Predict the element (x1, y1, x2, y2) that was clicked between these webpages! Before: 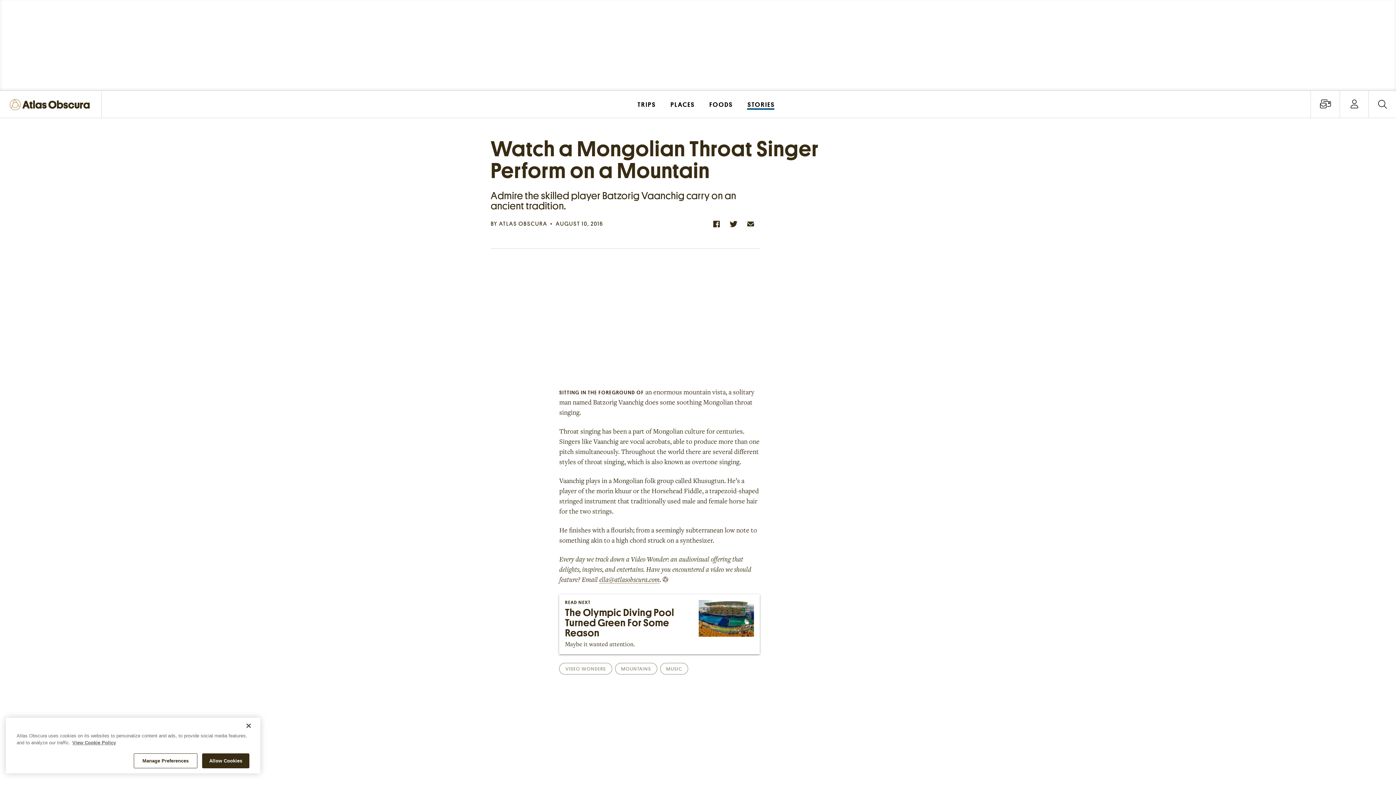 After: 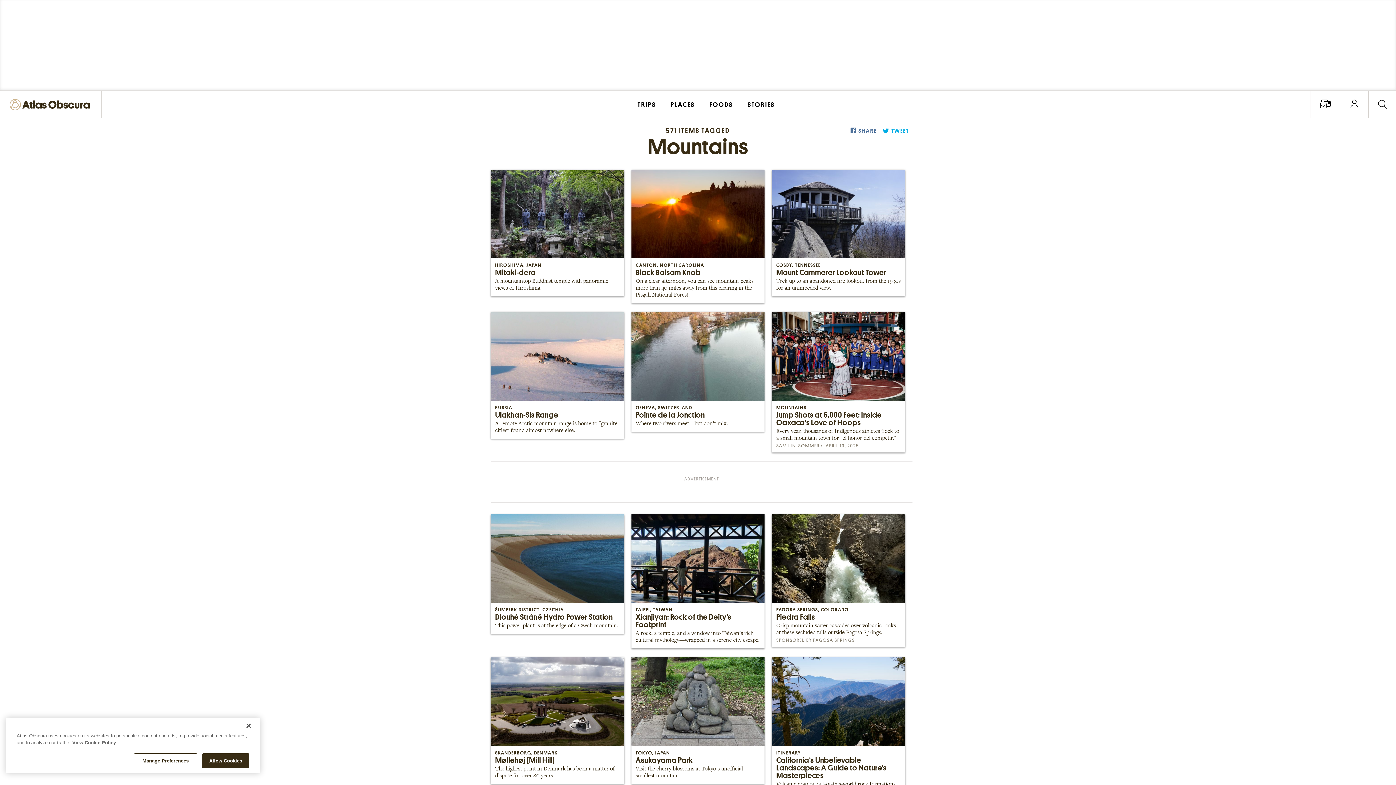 Action: label: MOUNTAINS bbox: (615, 663, 656, 675)